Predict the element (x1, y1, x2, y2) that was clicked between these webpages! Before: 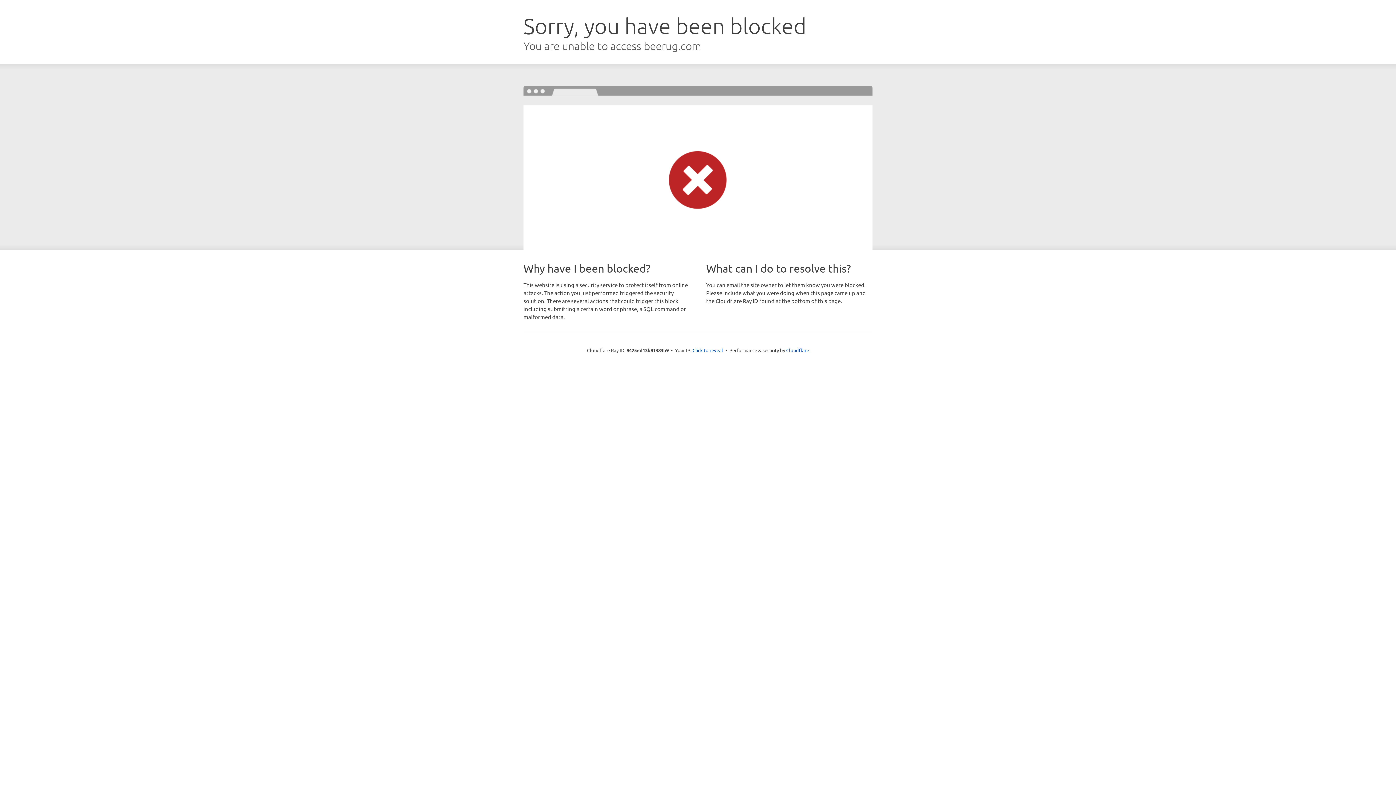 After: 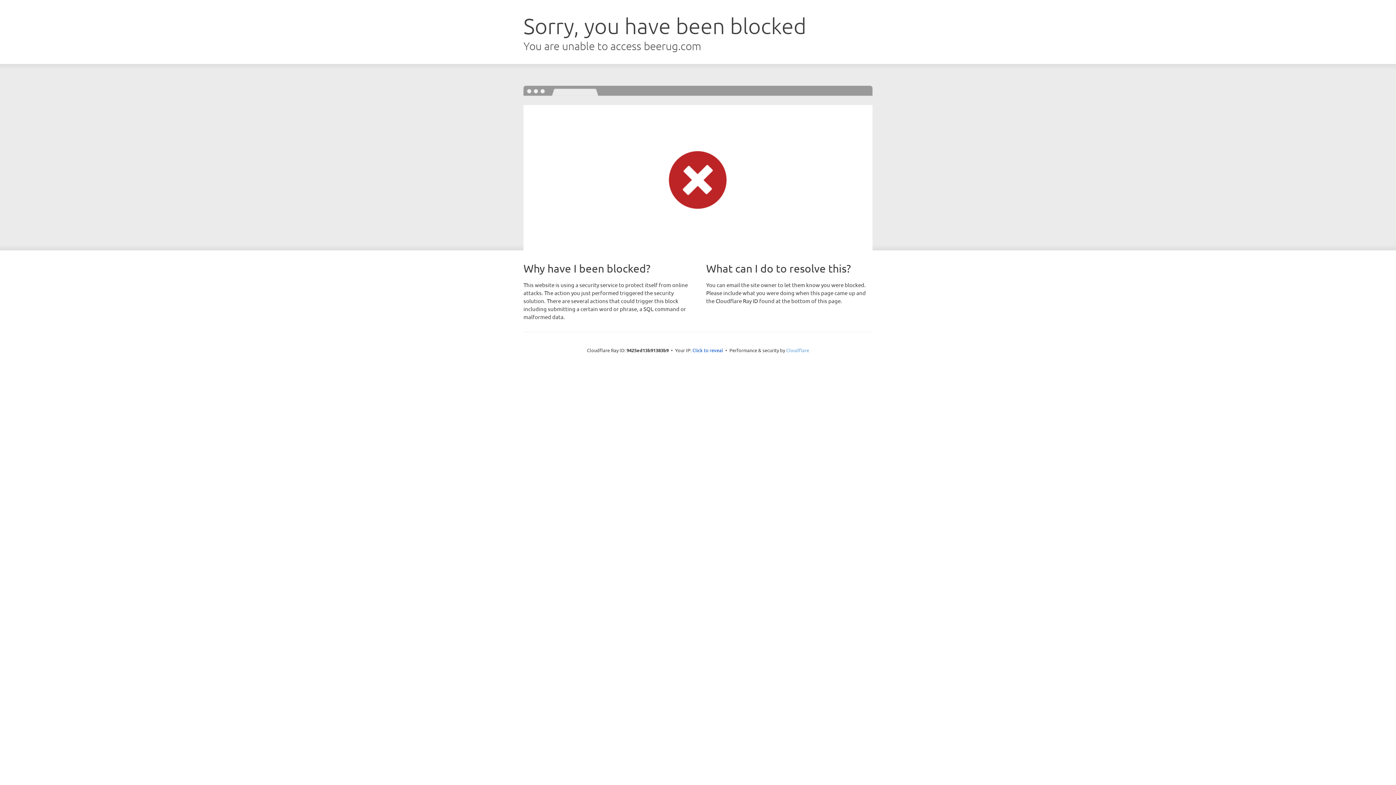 Action: bbox: (786, 347, 809, 353) label: Cloudflare